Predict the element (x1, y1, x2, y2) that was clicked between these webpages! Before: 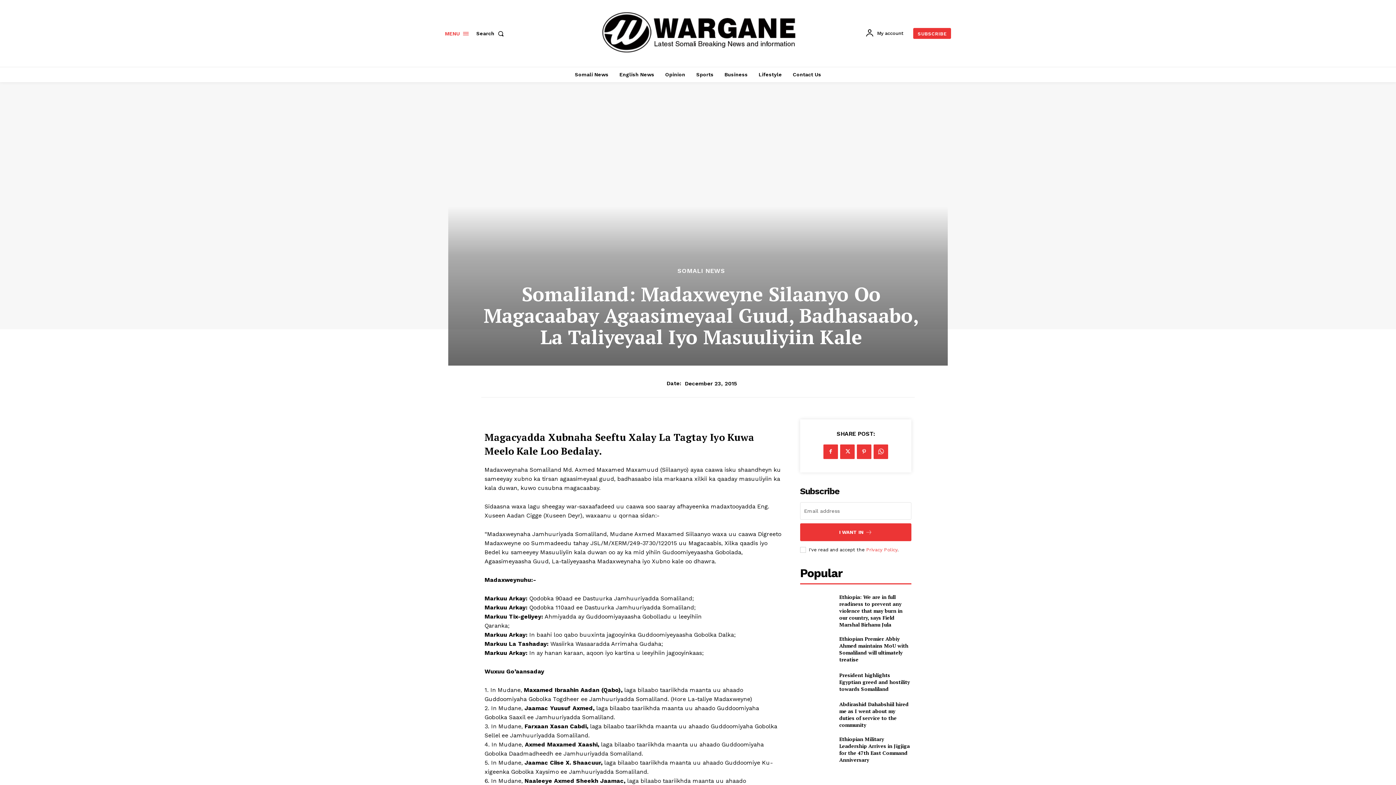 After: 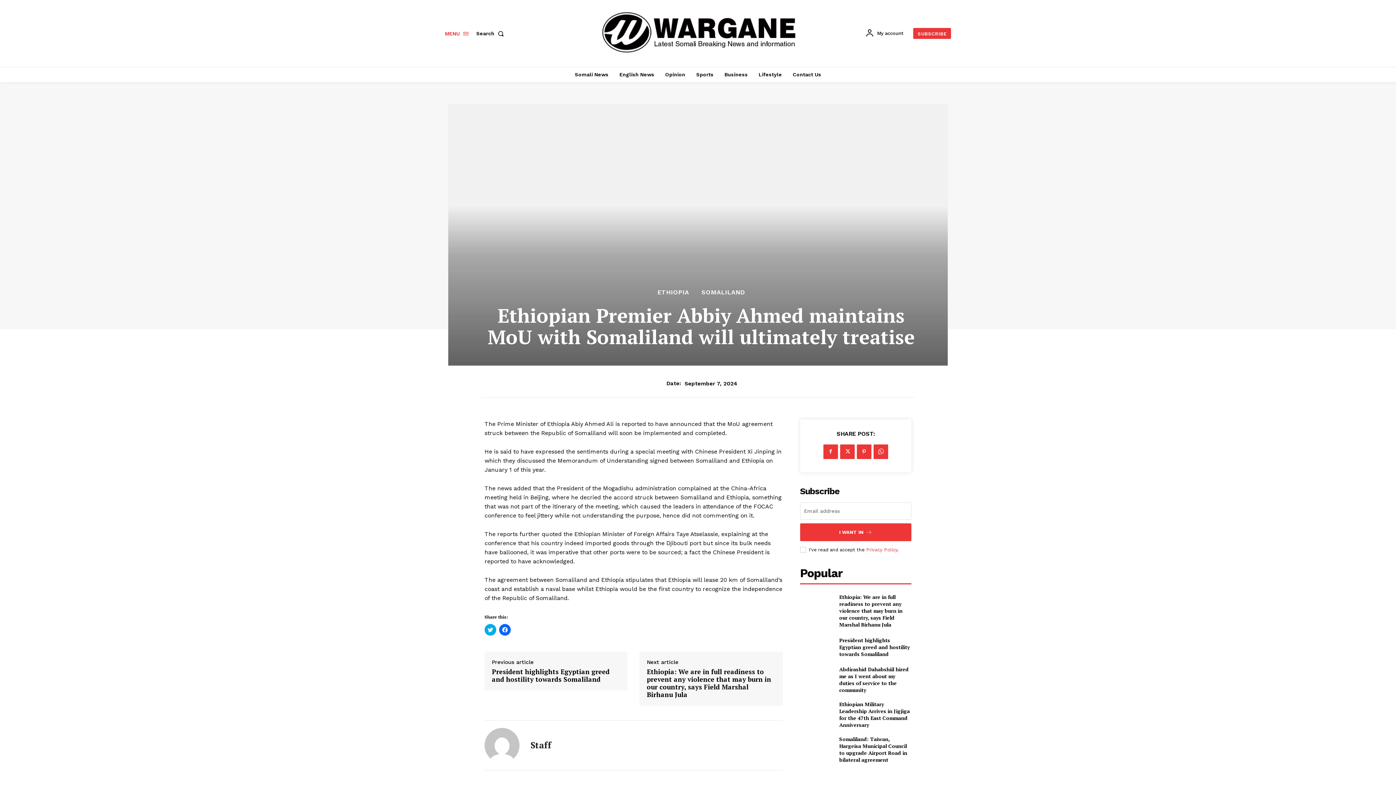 Action: bbox: (800, 635, 833, 658)